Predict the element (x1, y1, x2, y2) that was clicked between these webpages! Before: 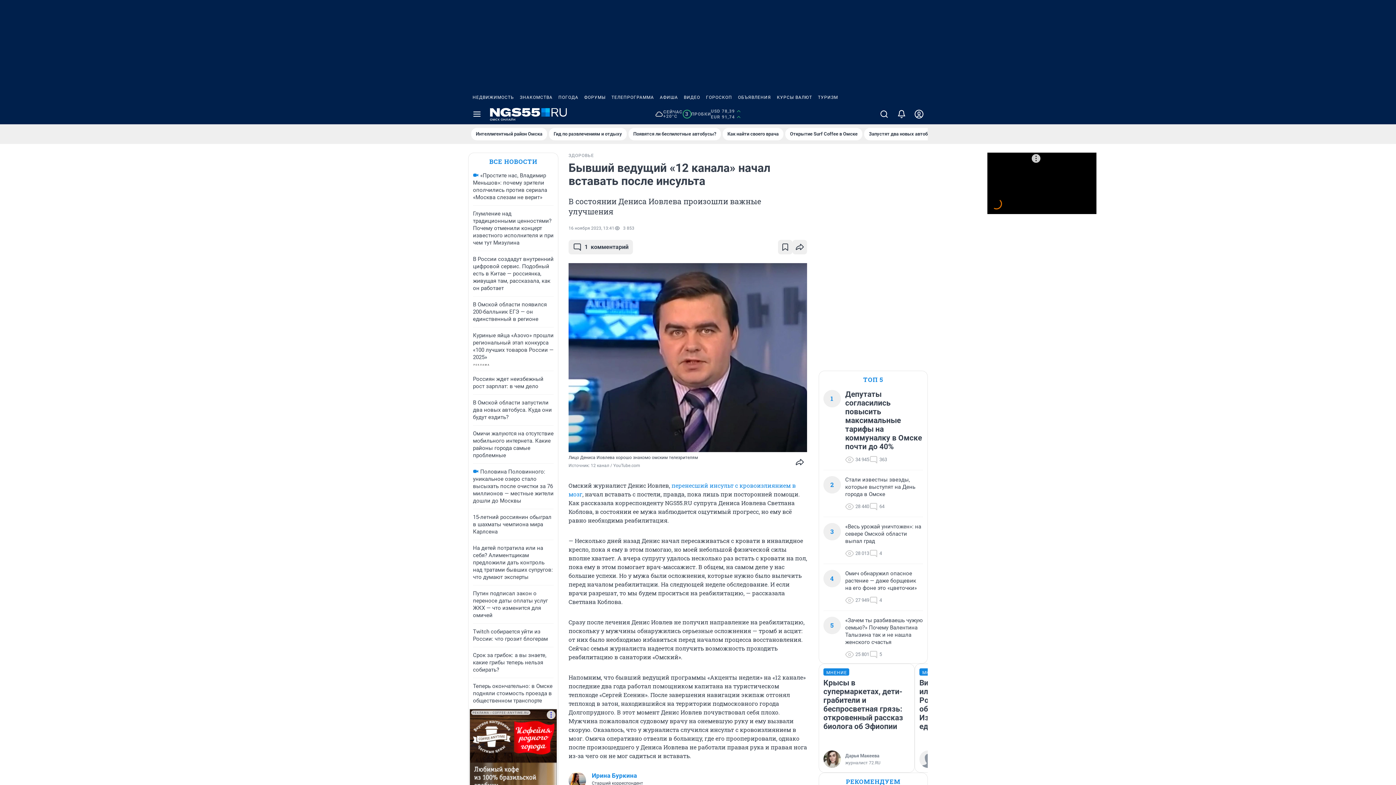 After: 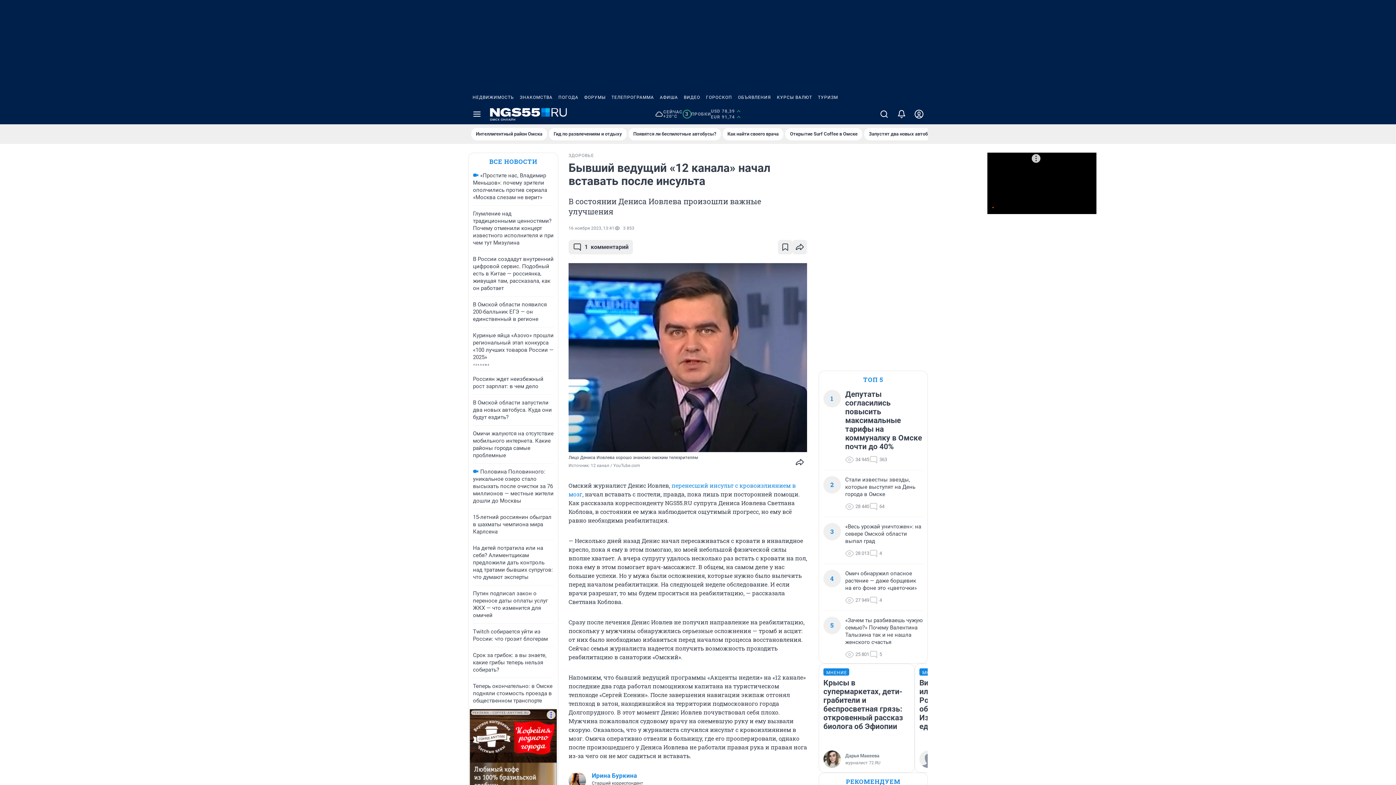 Action: bbox: (682, 109, 711, 118) label: 3
ПРОБКИ